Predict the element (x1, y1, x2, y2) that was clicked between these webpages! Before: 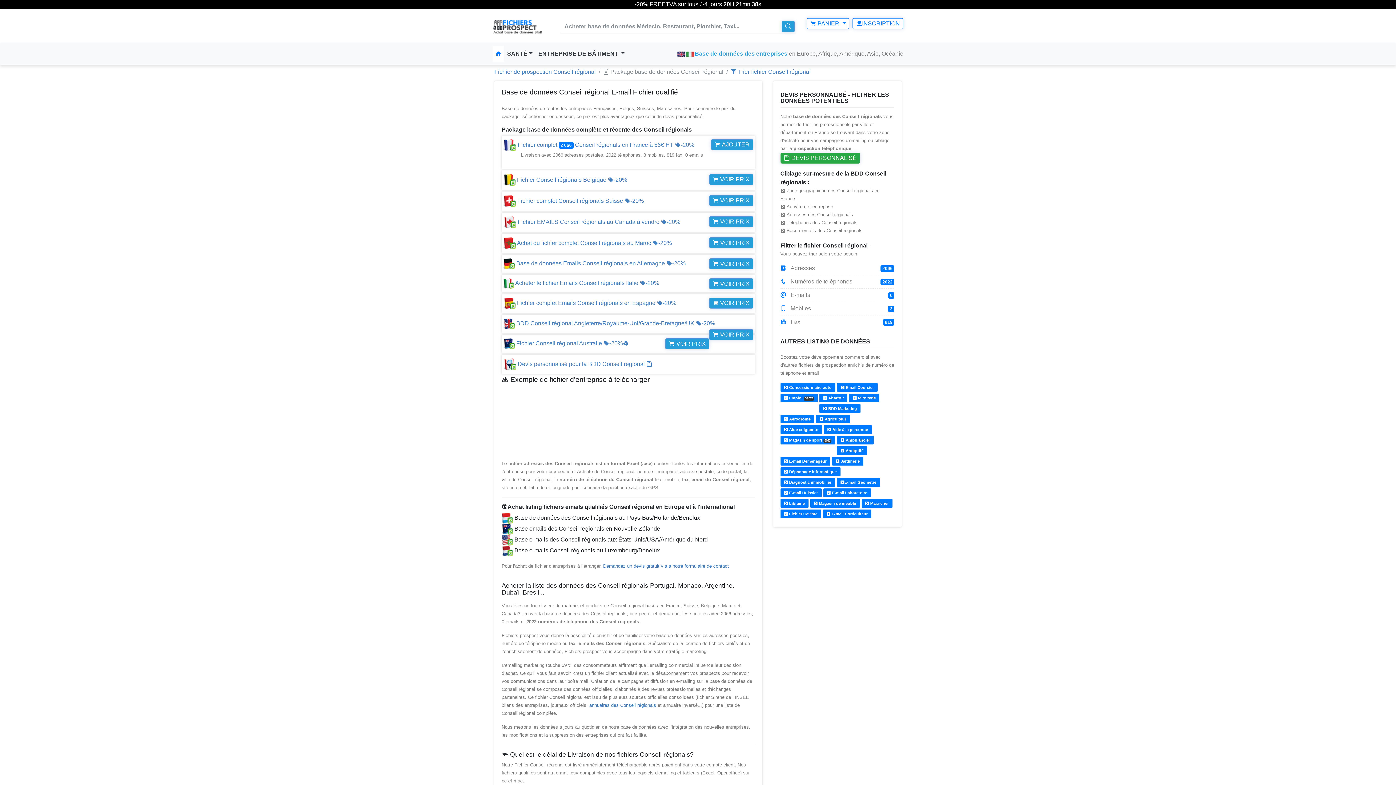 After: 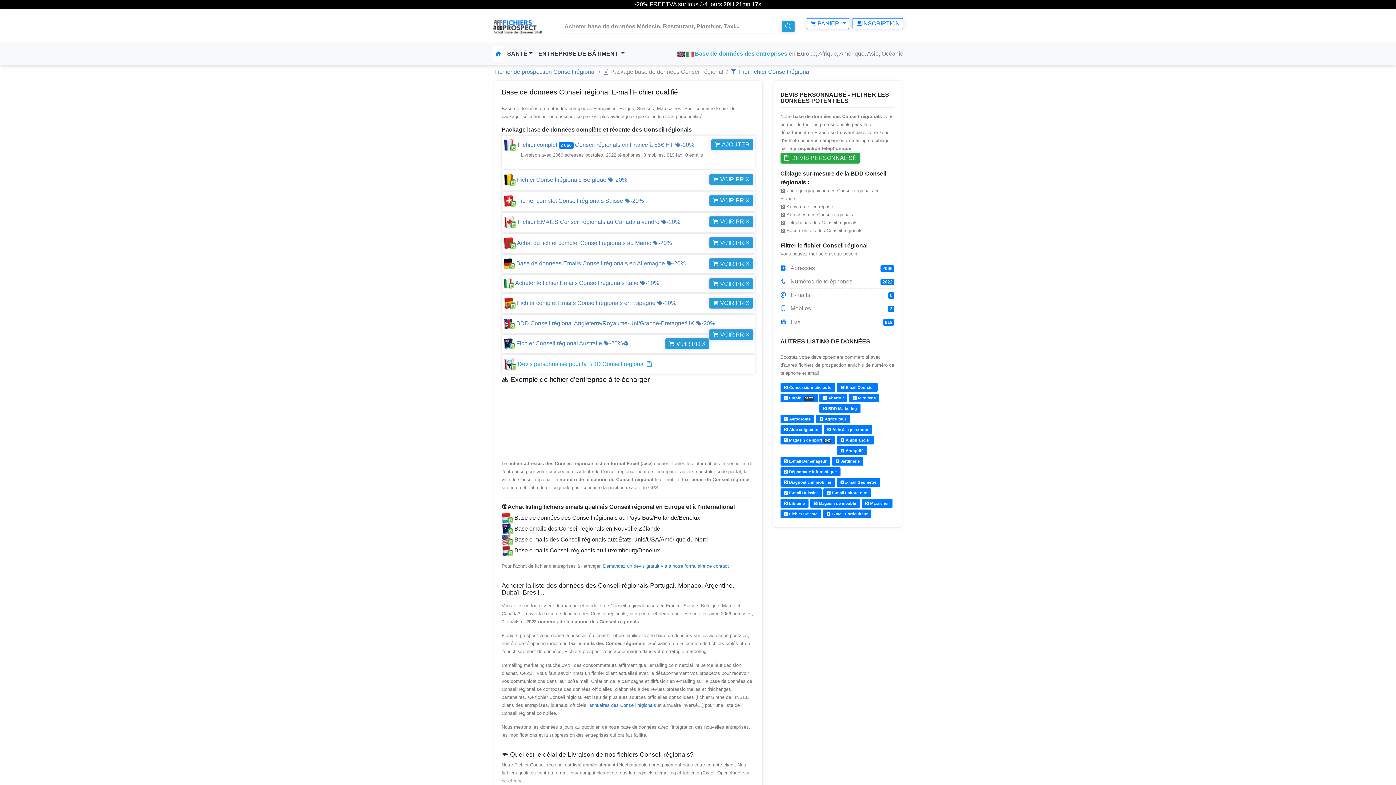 Action: bbox: (517, 360, 652, 367) label: Devis personnalisé pour la BDD Conseil régional 